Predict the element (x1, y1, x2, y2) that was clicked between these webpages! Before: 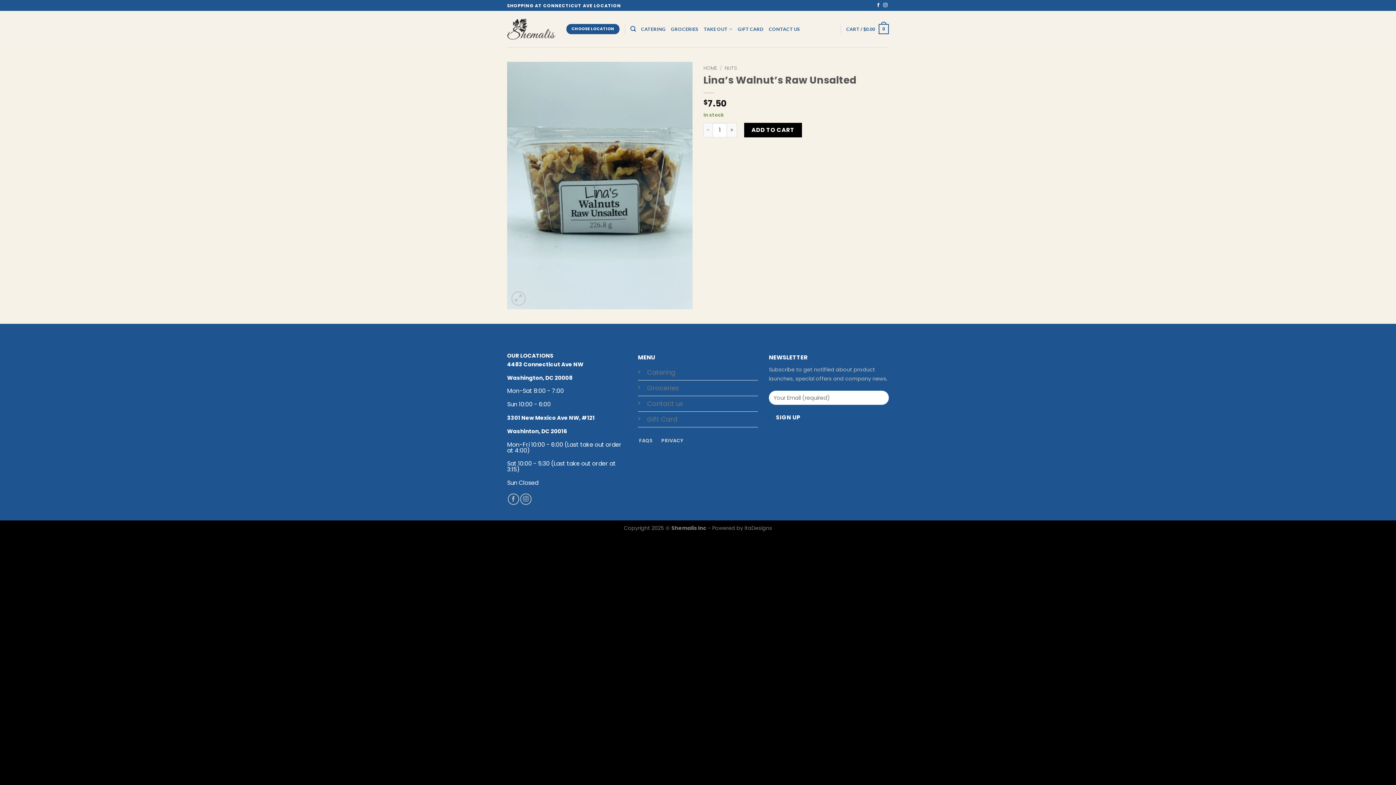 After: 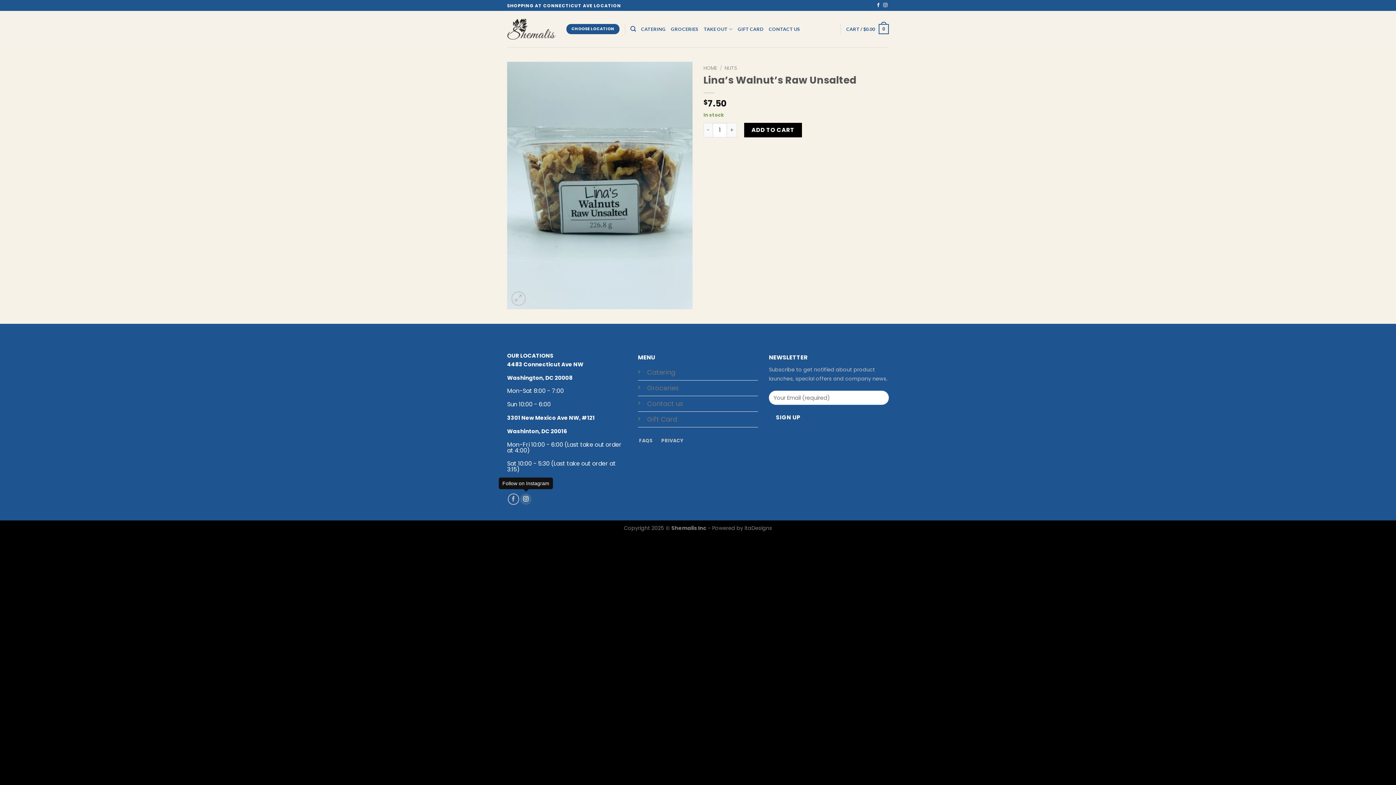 Action: bbox: (520, 493, 531, 505)